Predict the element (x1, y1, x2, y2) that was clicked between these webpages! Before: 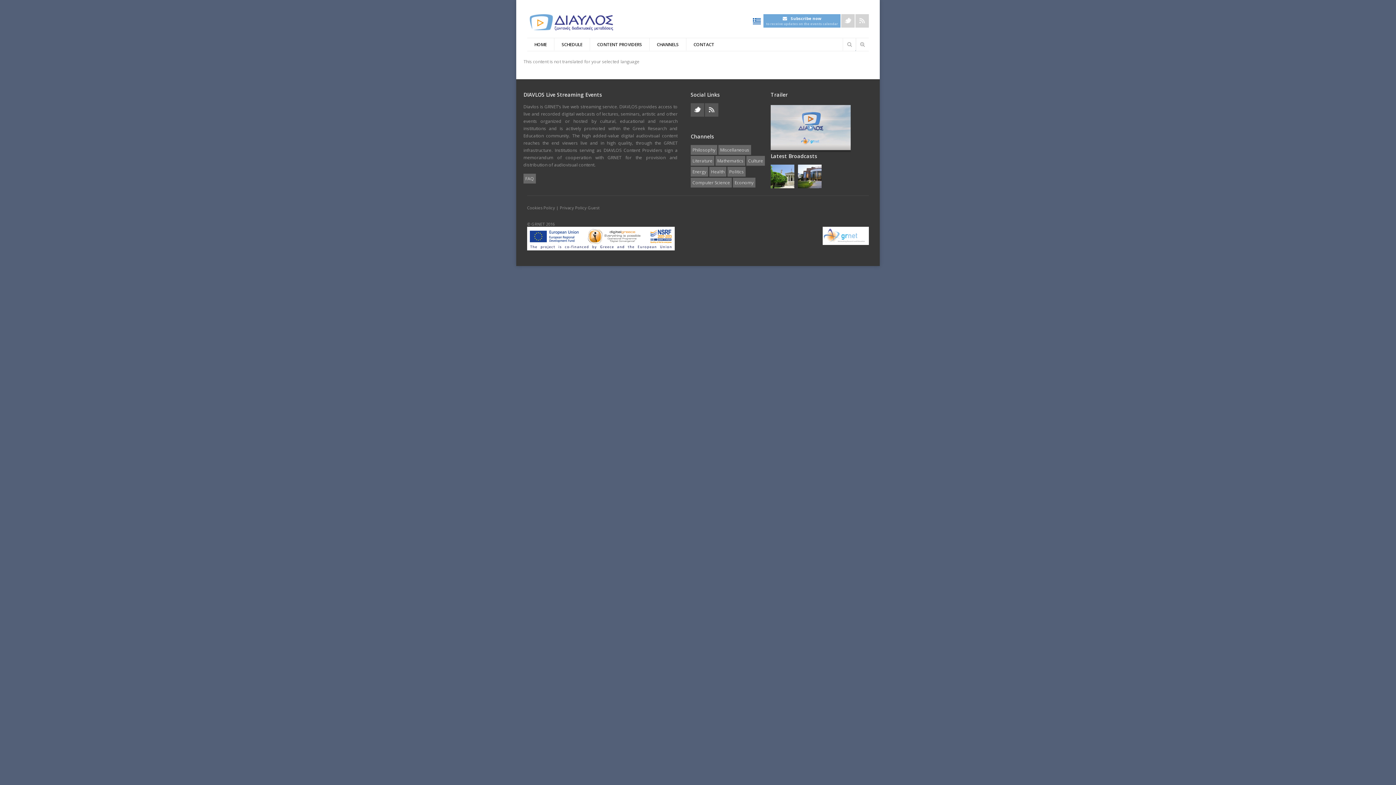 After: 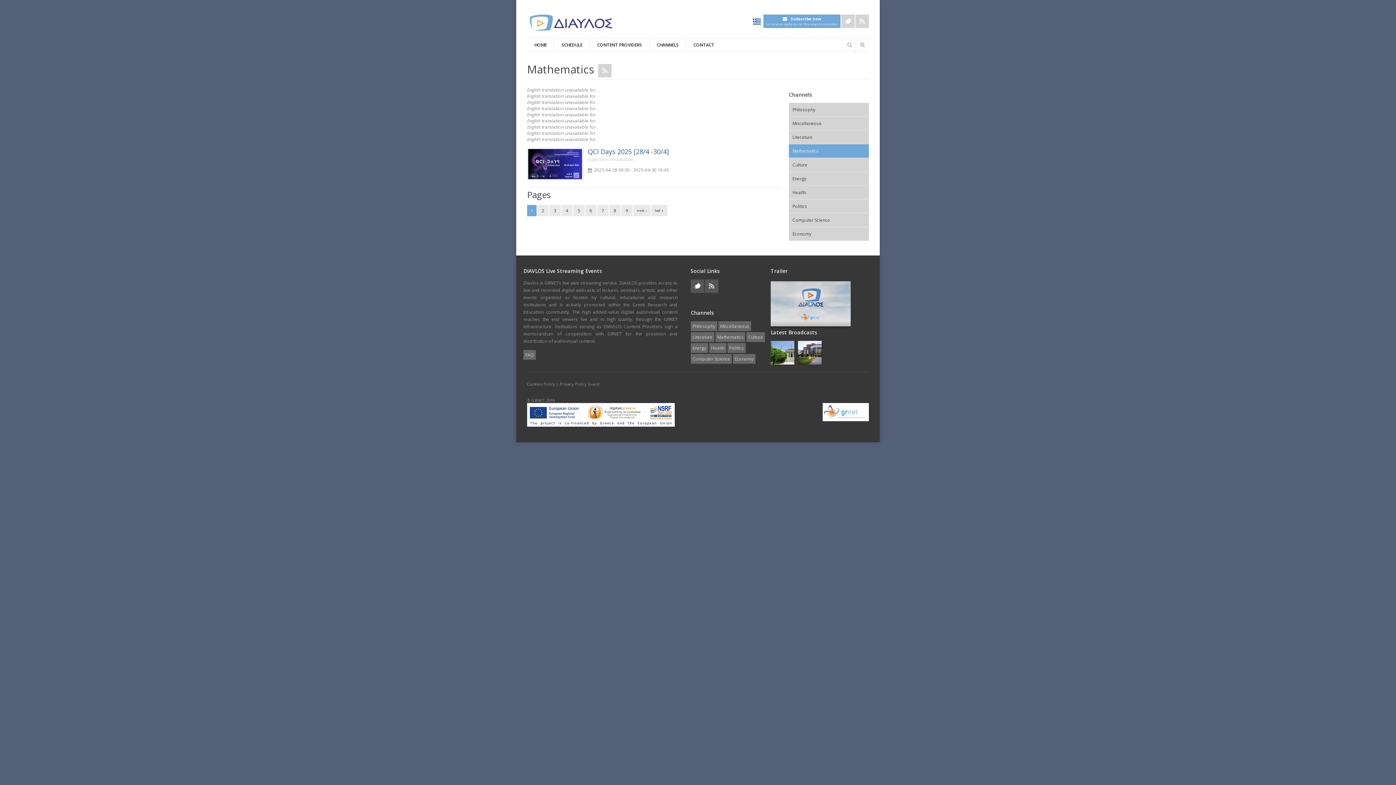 Action: label: Mathematics bbox: (715, 156, 745, 165)